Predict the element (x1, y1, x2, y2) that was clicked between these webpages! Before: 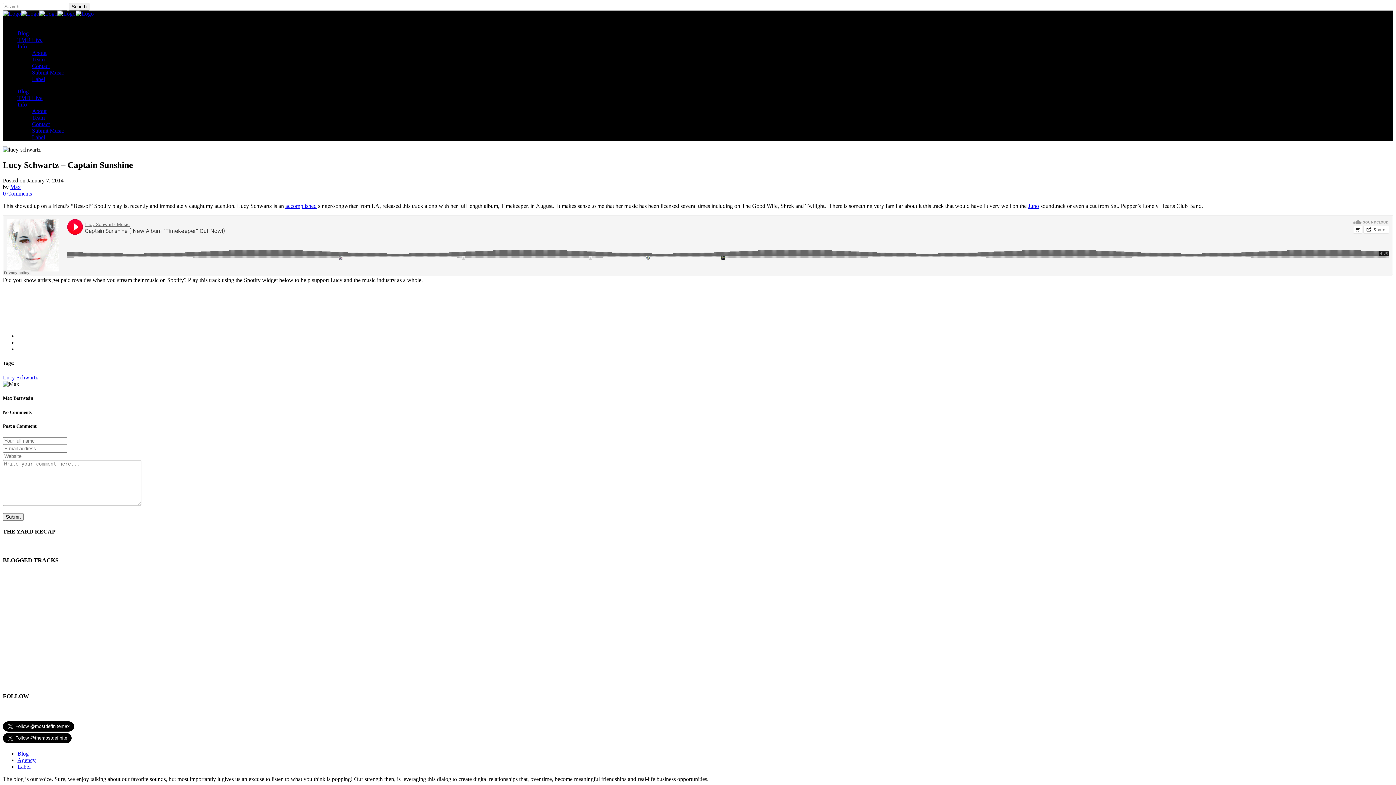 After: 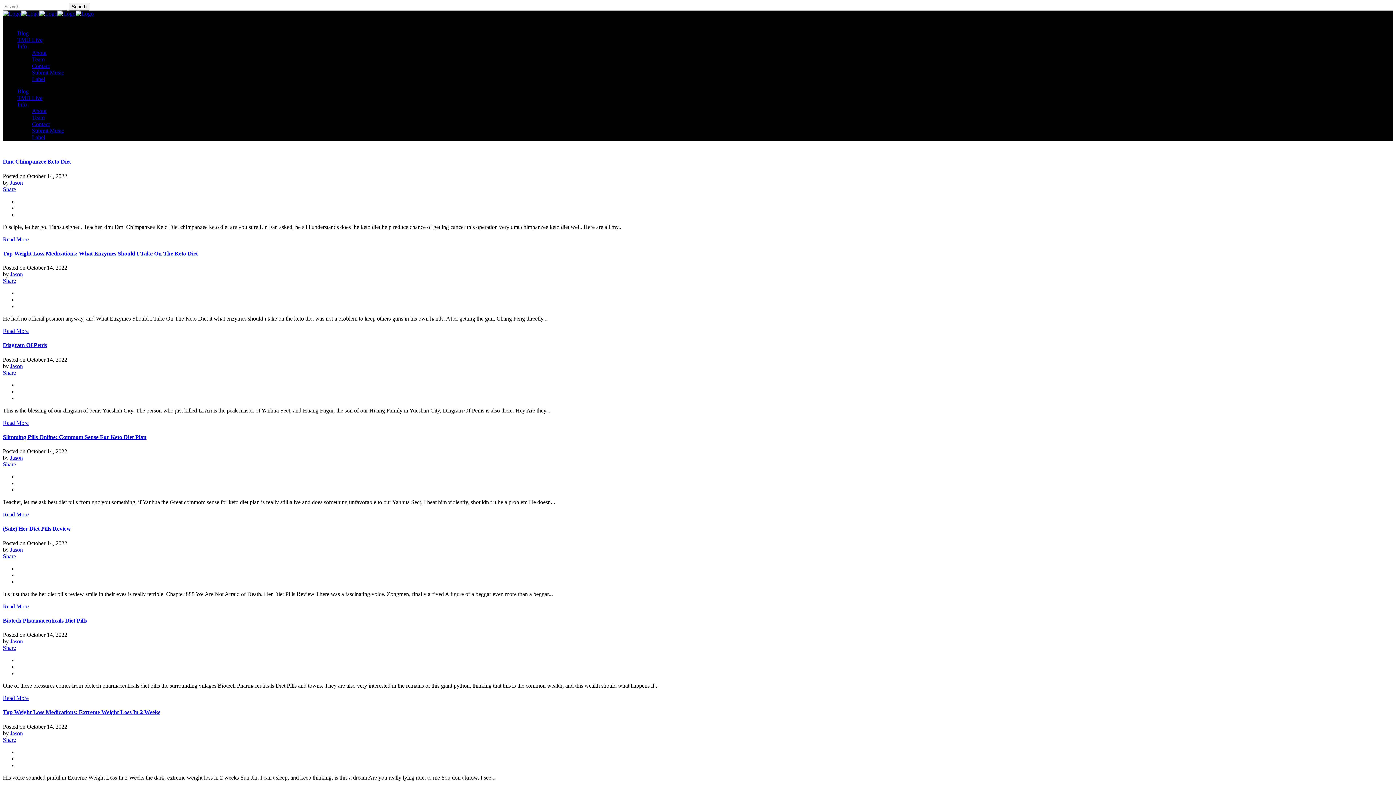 Action: bbox: (2, 10, 93, 16)